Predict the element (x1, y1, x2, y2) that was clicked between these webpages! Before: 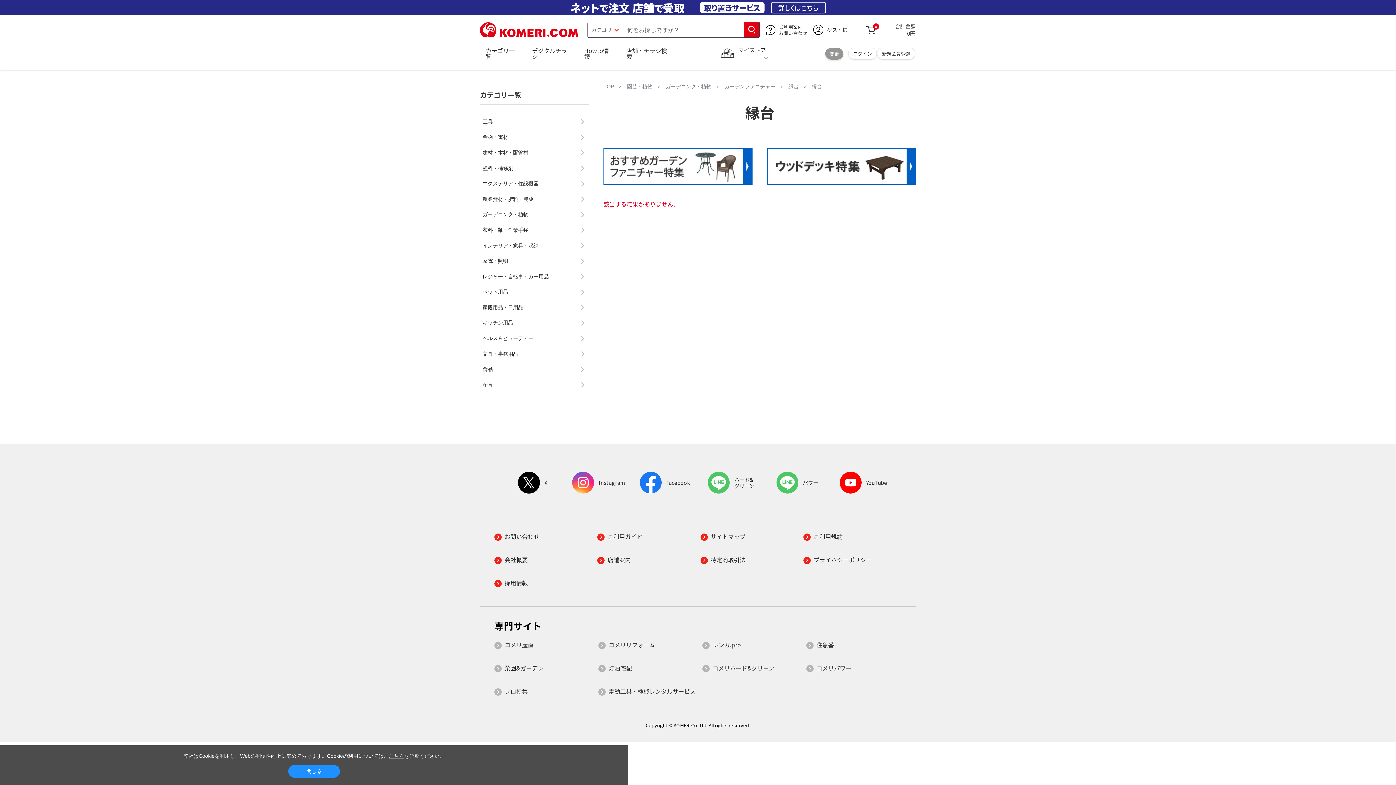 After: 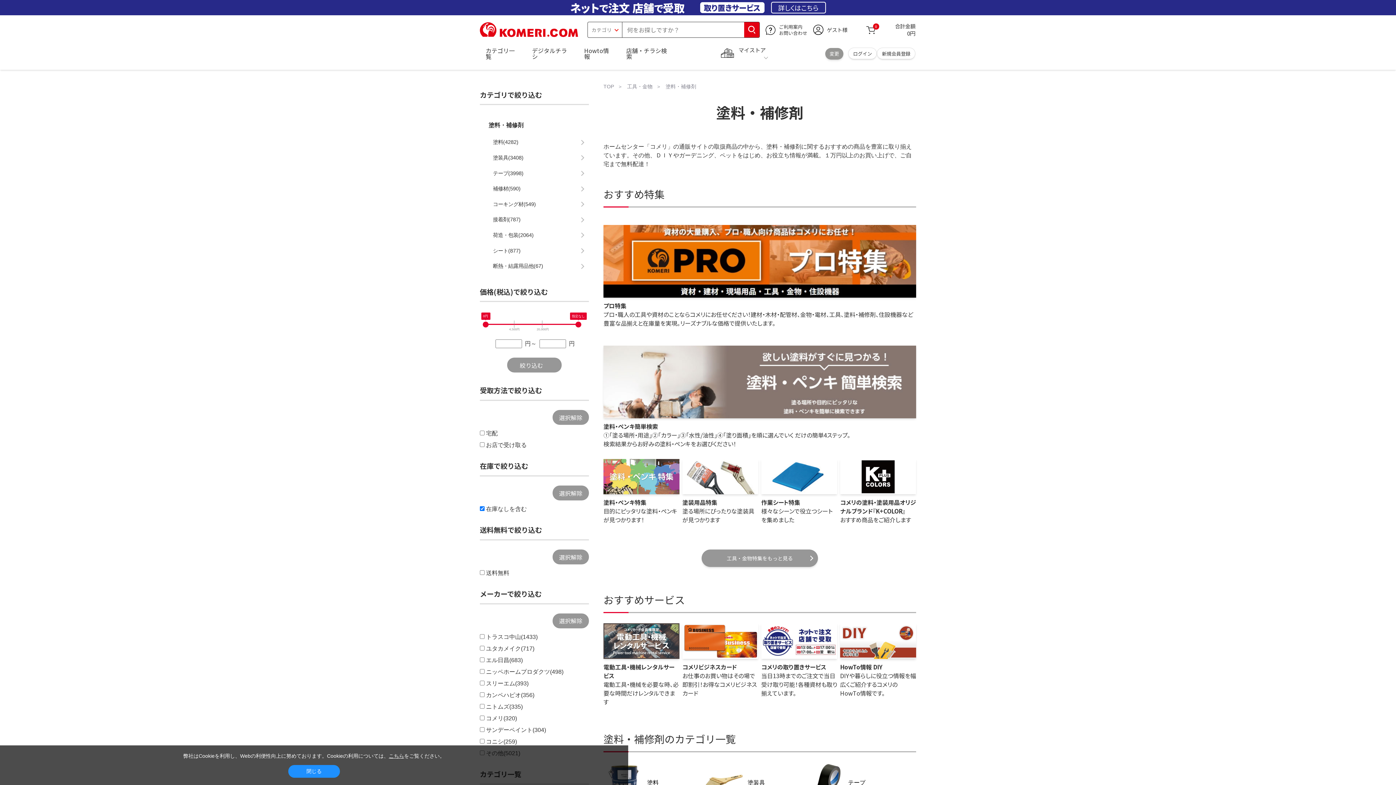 Action: bbox: (480, 160, 589, 176) label: 塗料・補修剤